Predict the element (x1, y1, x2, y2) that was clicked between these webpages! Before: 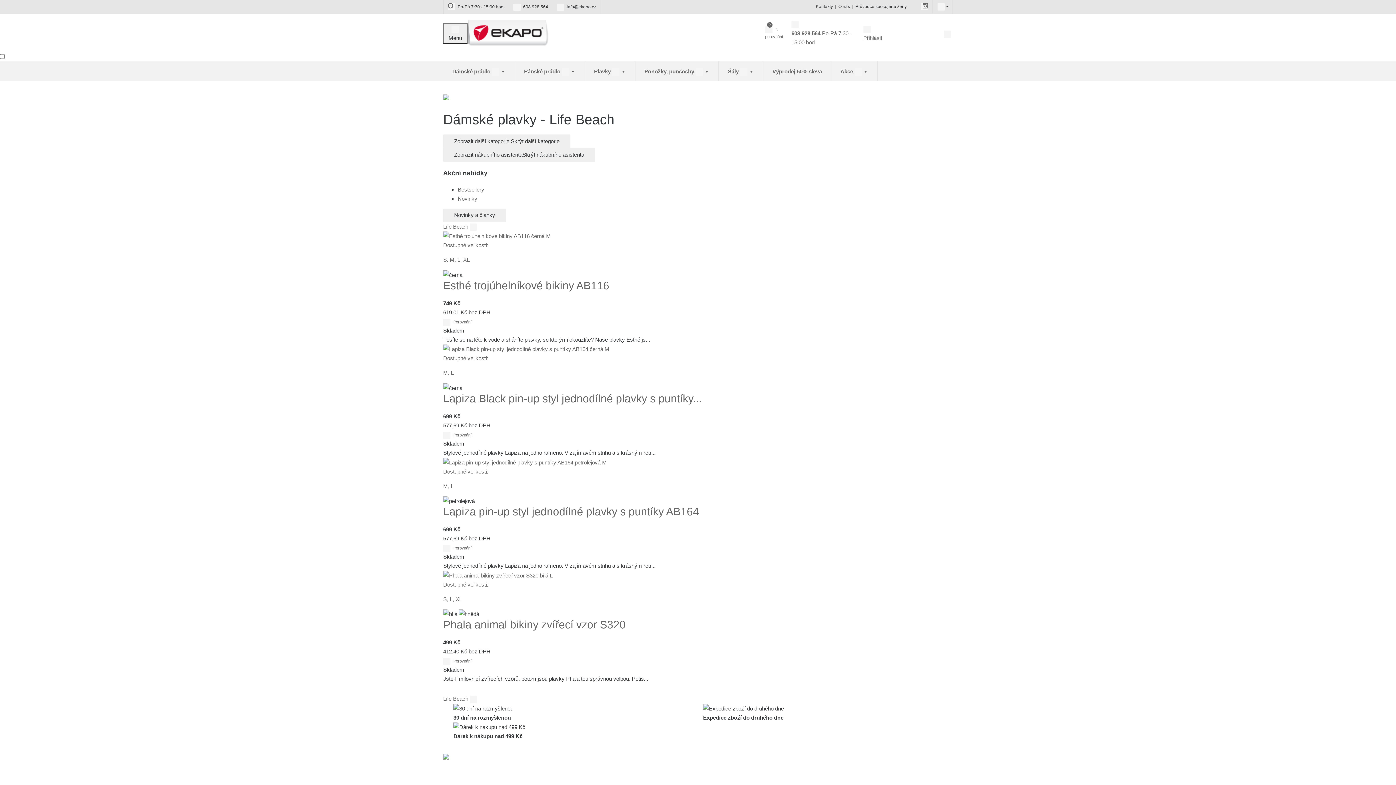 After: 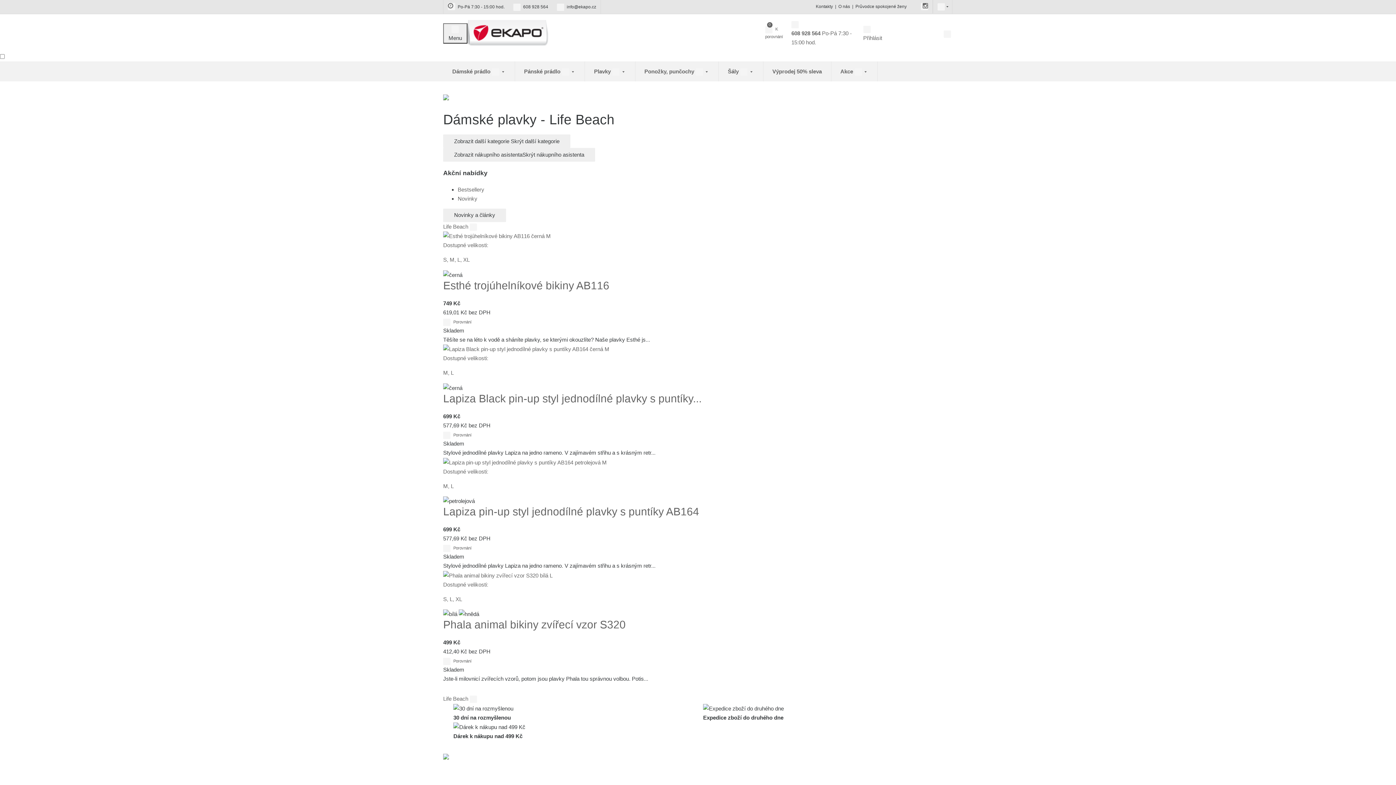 Action: bbox: (557, 4, 596, 9) label:  info@ekapo.cz